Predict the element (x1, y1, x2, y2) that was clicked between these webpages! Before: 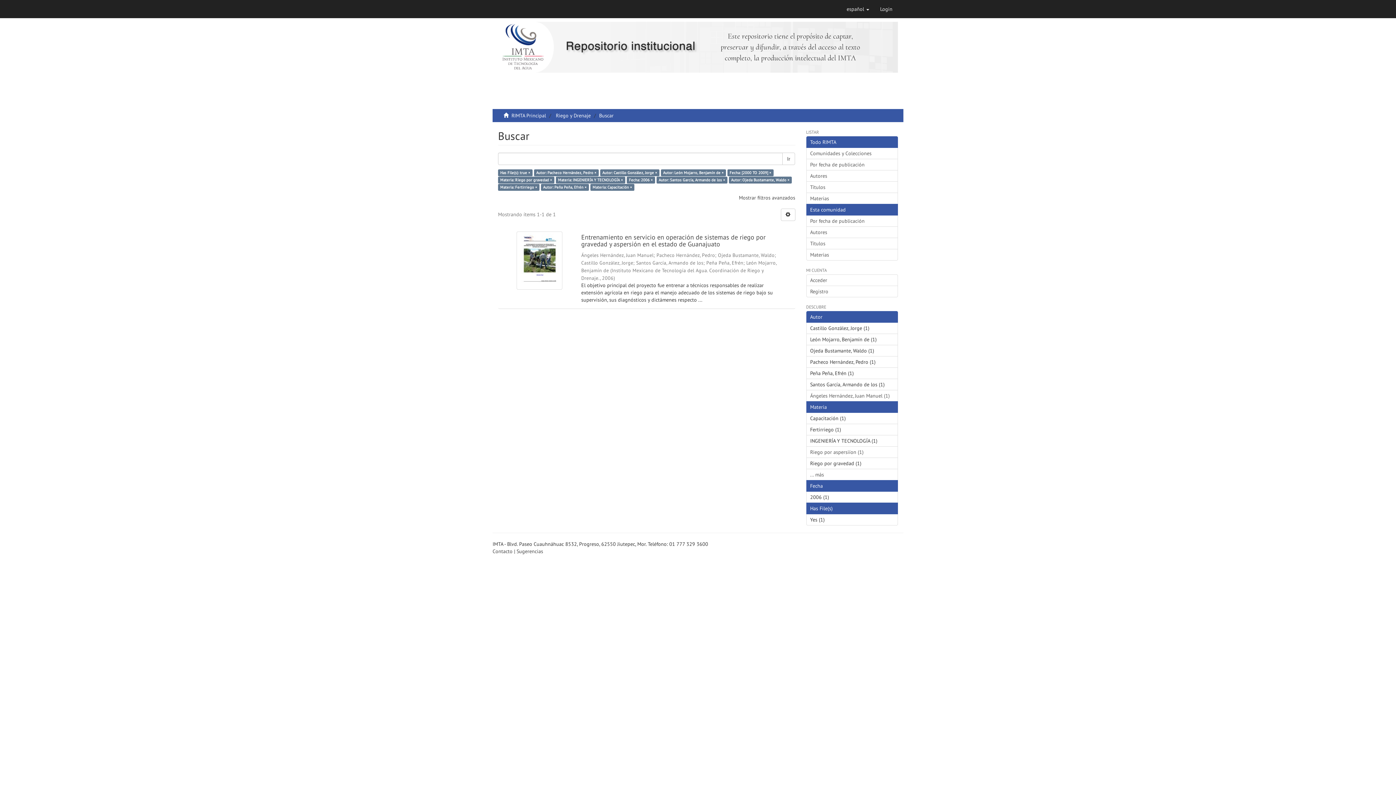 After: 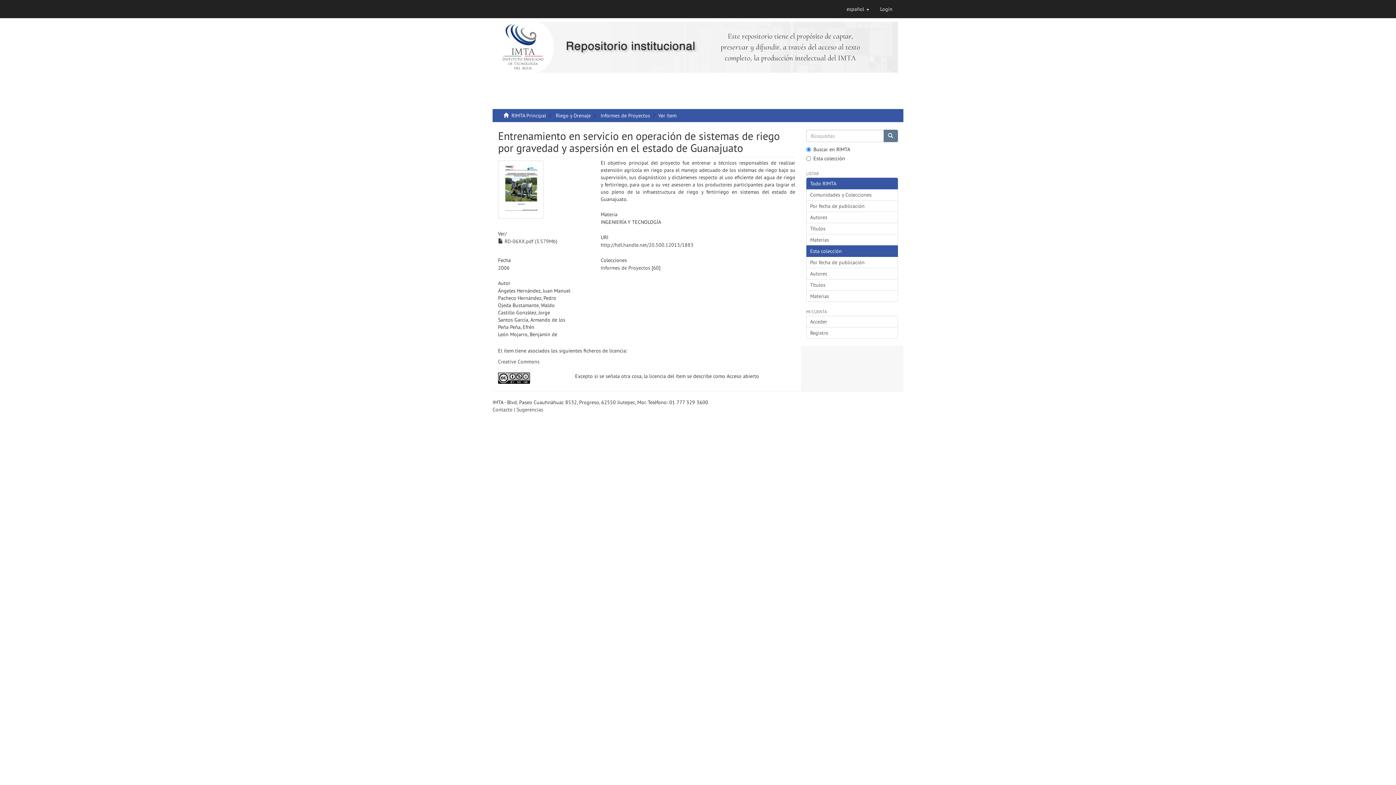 Action: bbox: (510, 231, 569, 289)